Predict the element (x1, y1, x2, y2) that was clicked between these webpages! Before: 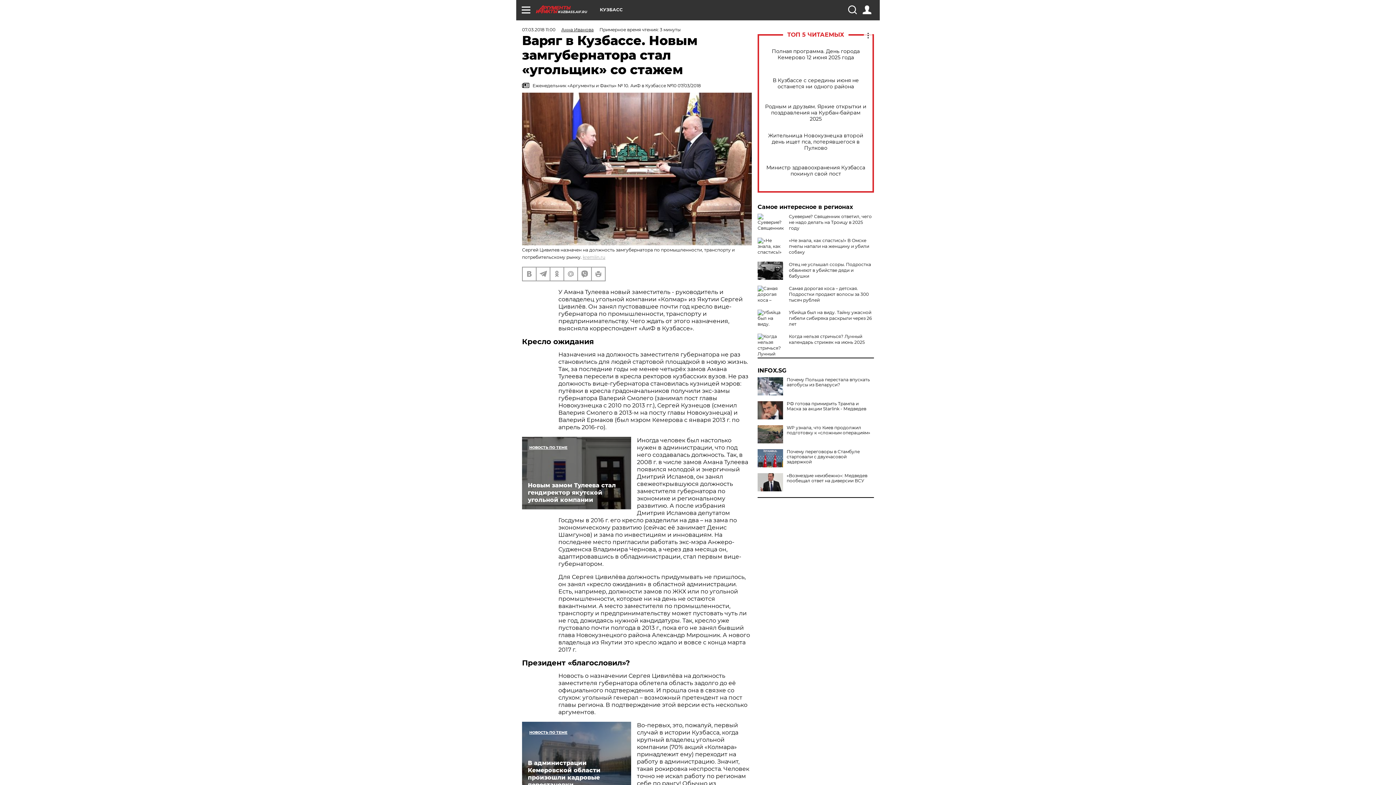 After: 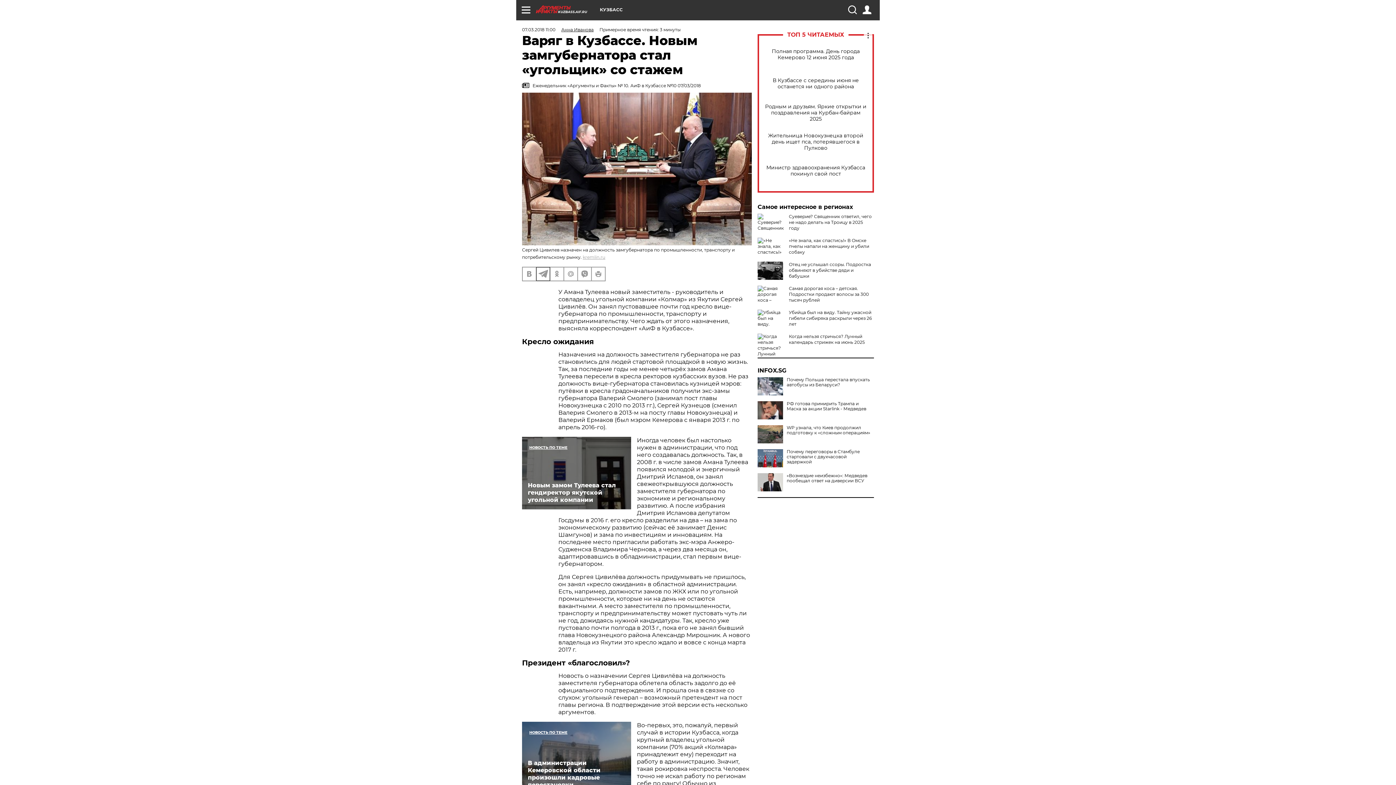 Action: bbox: (536, 267, 549, 280)